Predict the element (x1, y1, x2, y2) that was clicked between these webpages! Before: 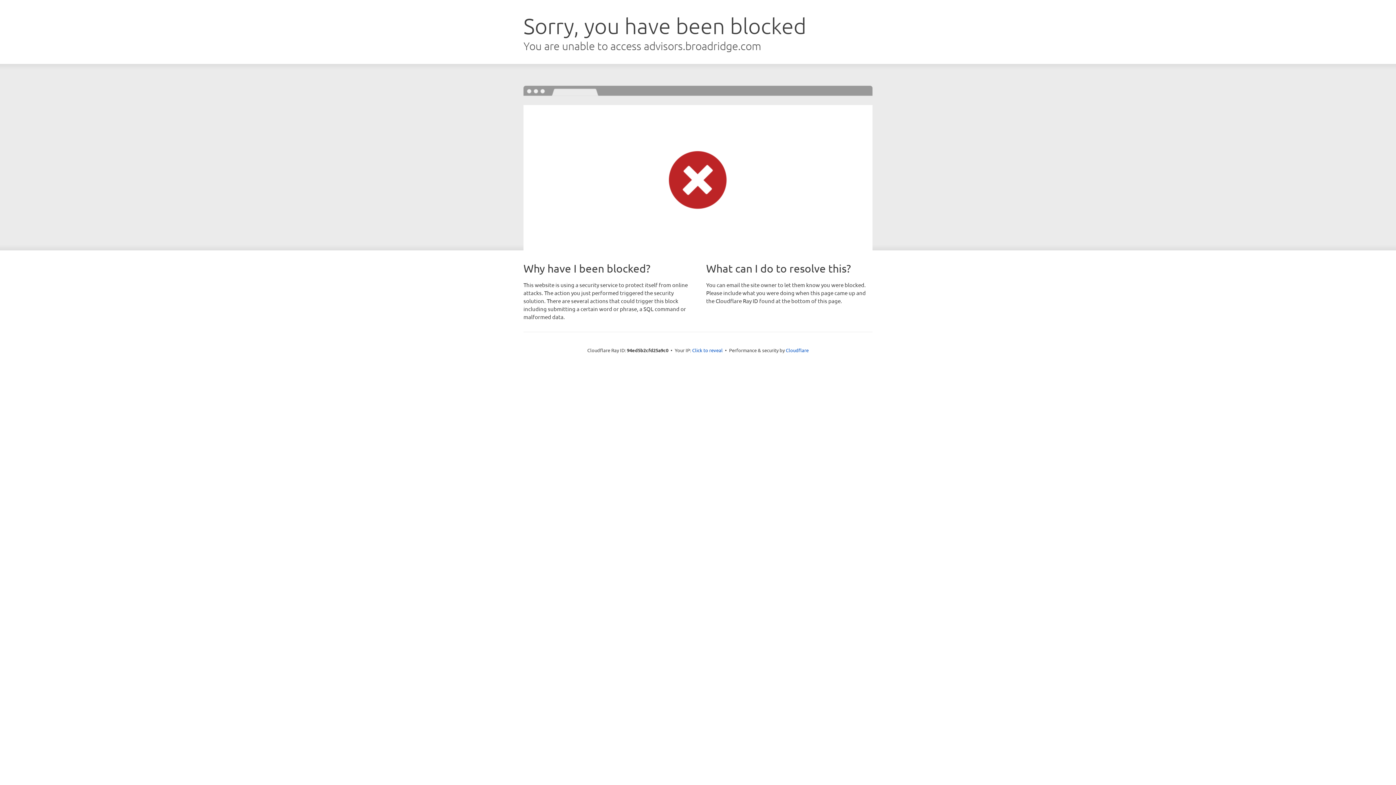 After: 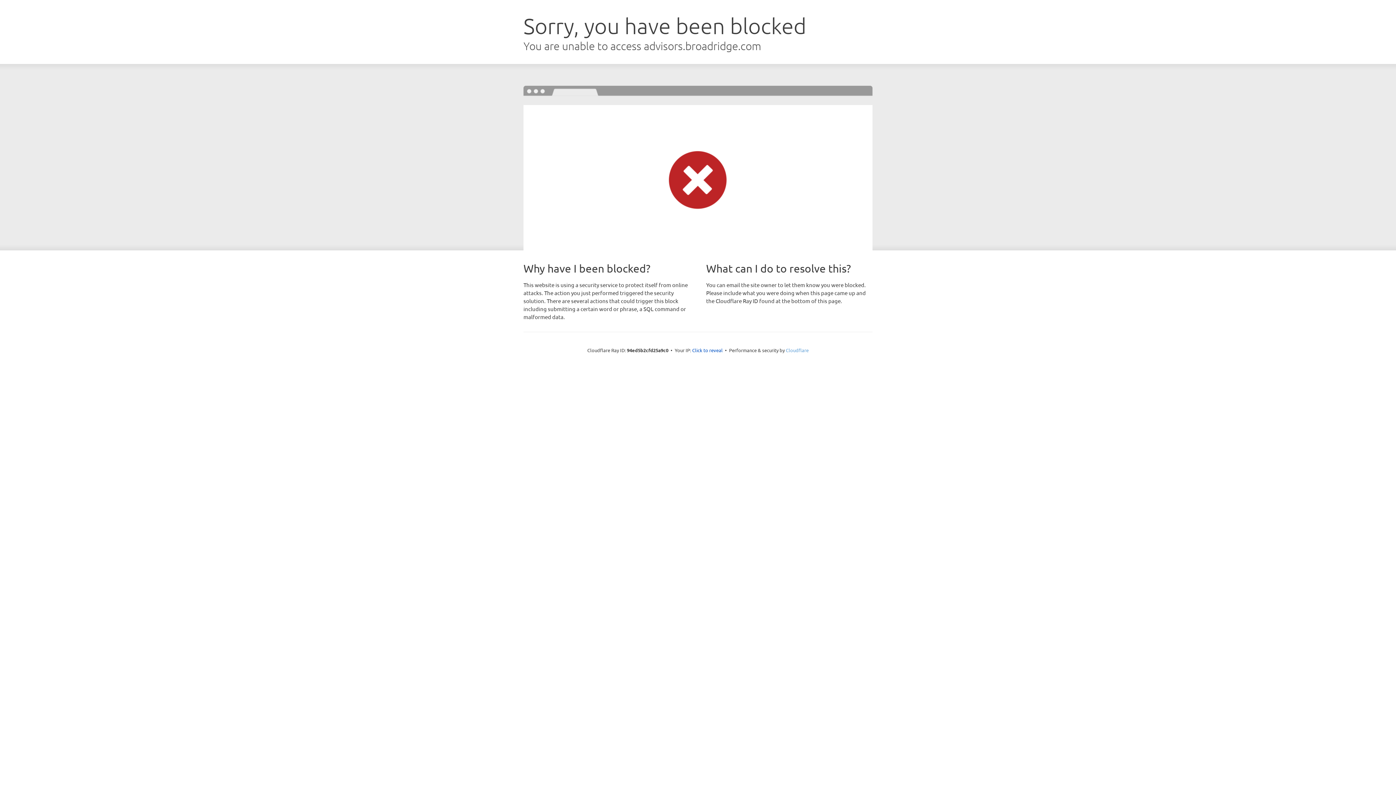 Action: label: Cloudflare bbox: (786, 347, 808, 353)